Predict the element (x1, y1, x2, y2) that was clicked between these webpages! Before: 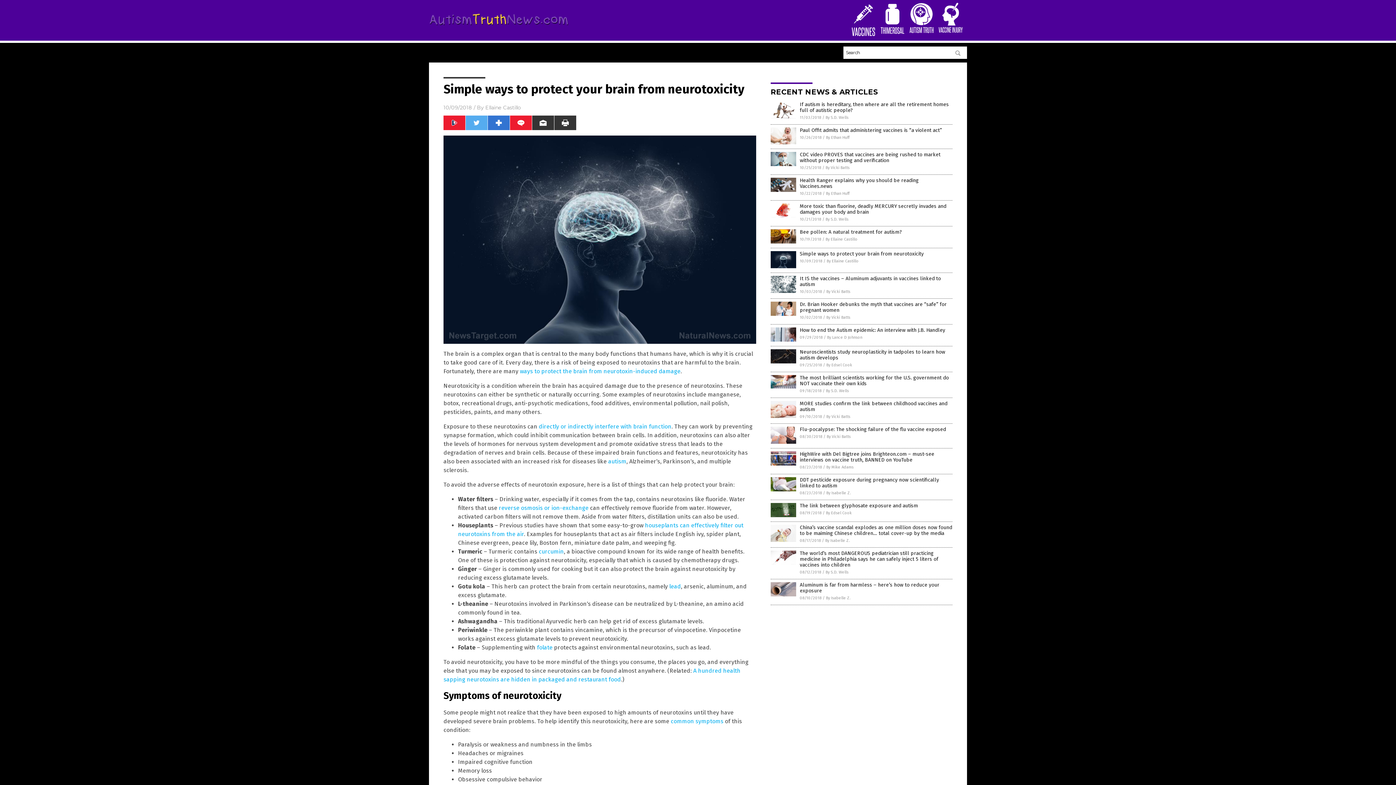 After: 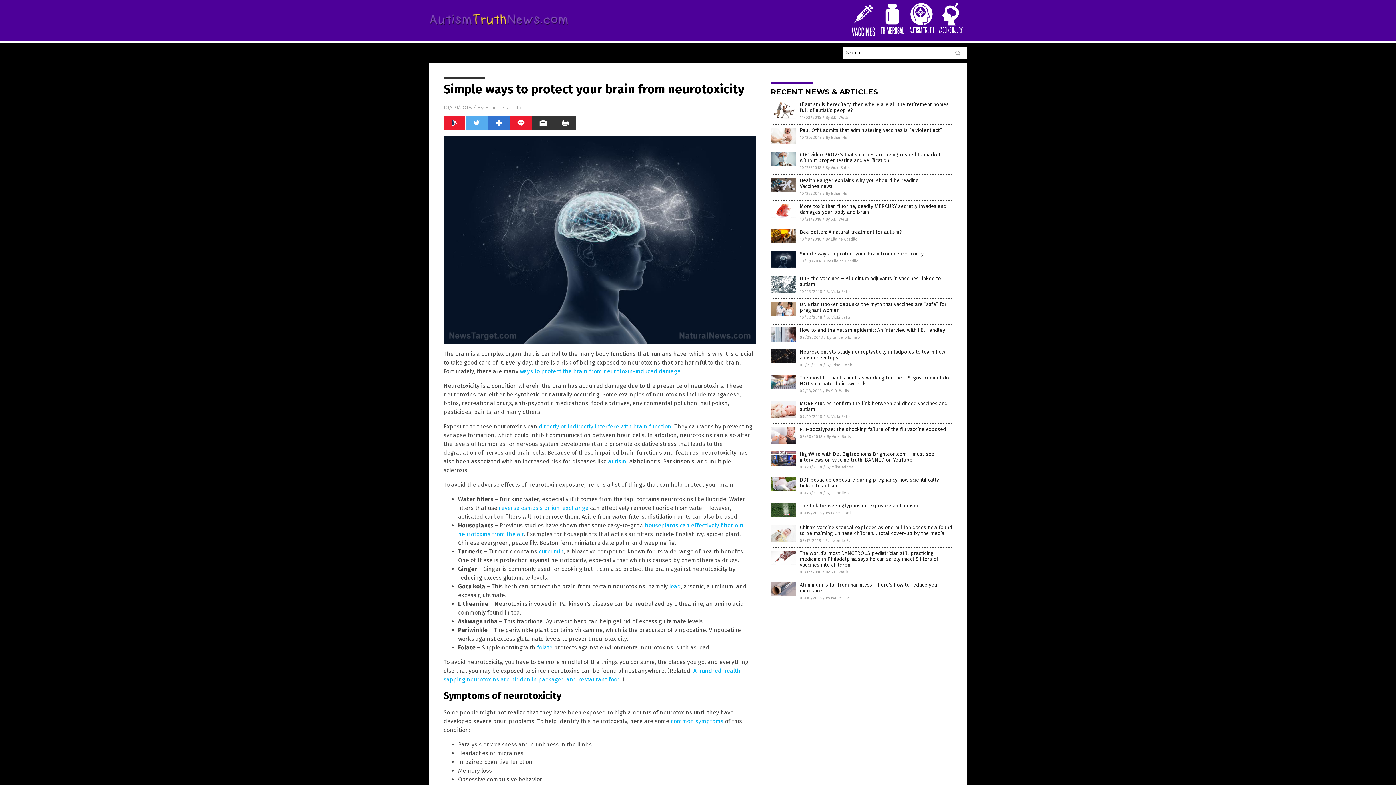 Action: bbox: (909, 29, 934, 34)